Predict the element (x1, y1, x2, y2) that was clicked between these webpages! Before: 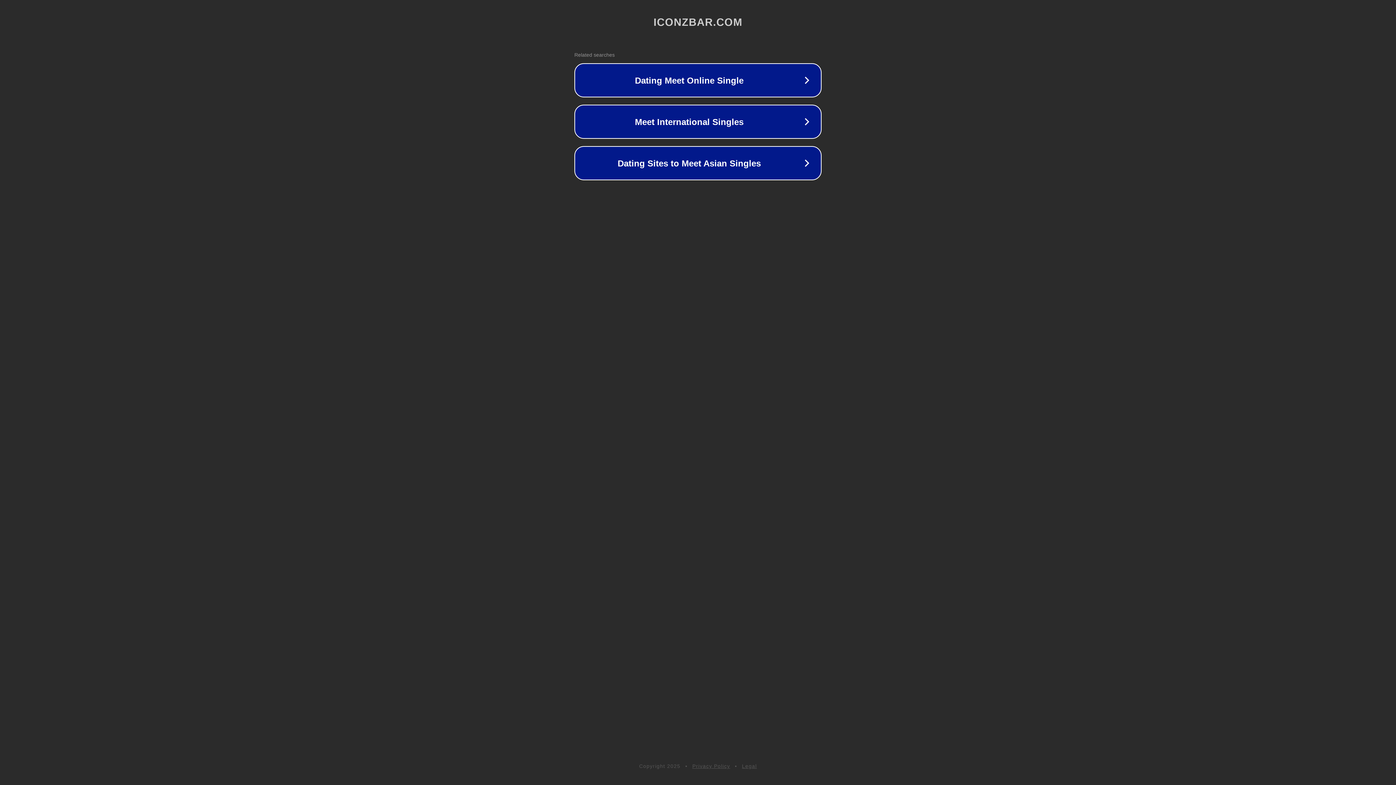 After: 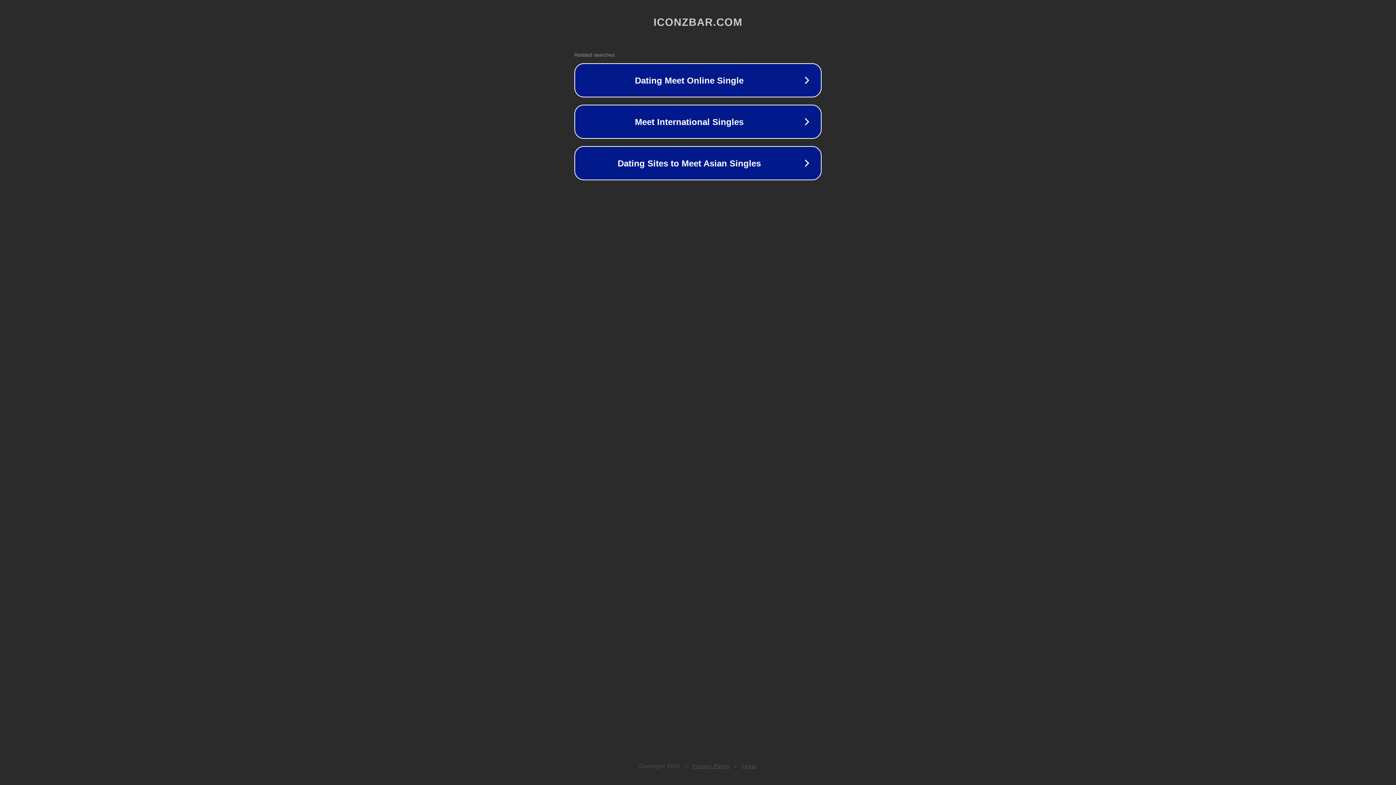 Action: bbox: (742, 763, 757, 769) label: Legal